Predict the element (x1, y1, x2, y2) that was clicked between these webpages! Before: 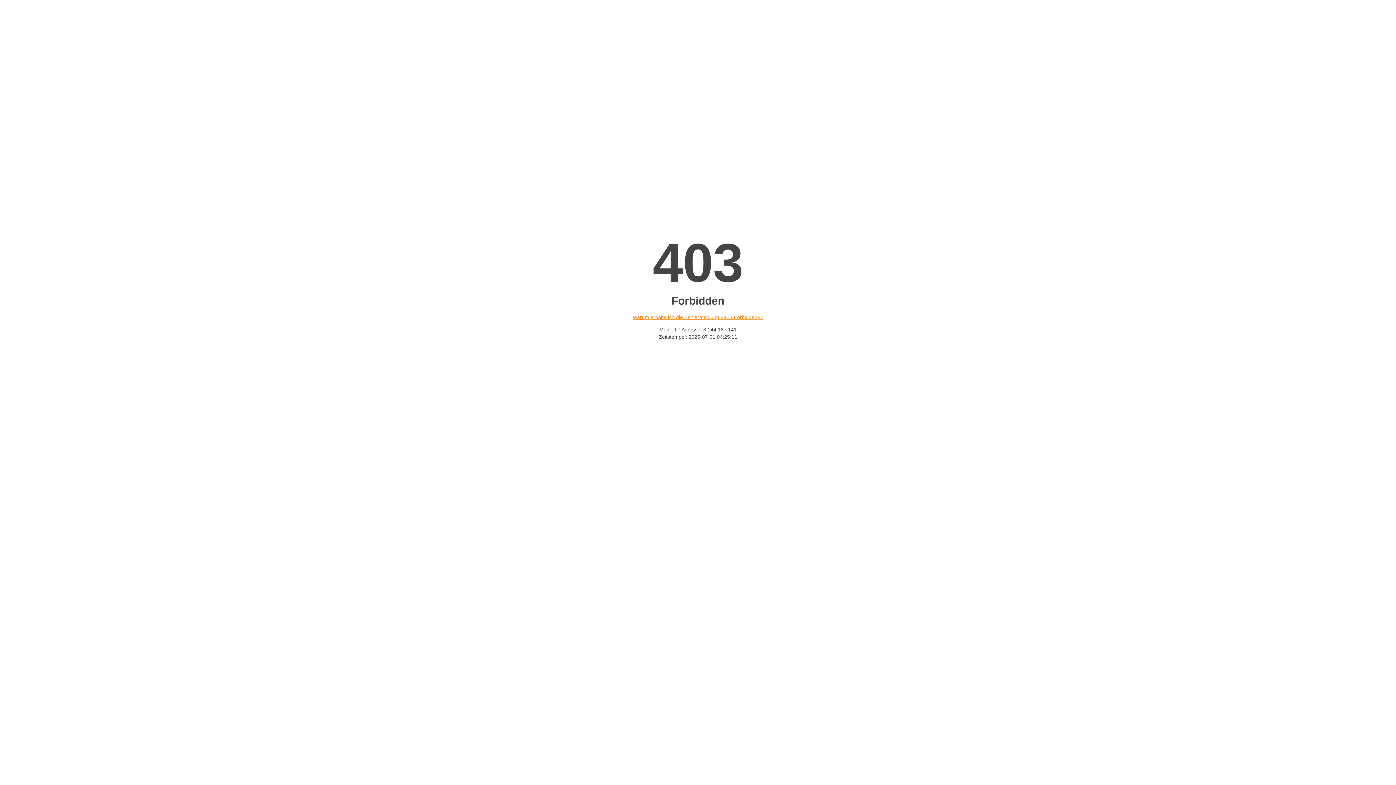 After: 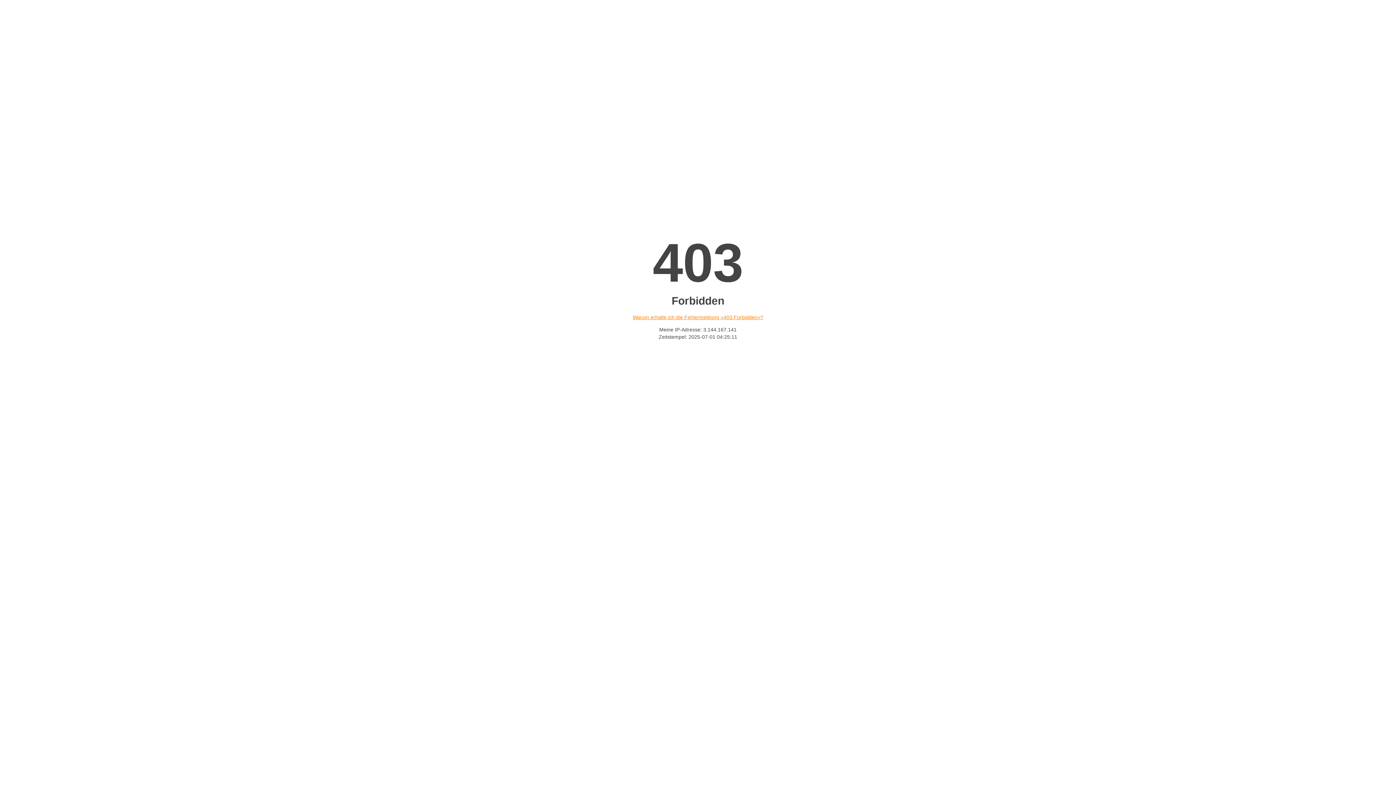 Action: bbox: (632, 314, 763, 320) label: Warum erhalte ich die Fehlermeldung «403 Forbidden»?